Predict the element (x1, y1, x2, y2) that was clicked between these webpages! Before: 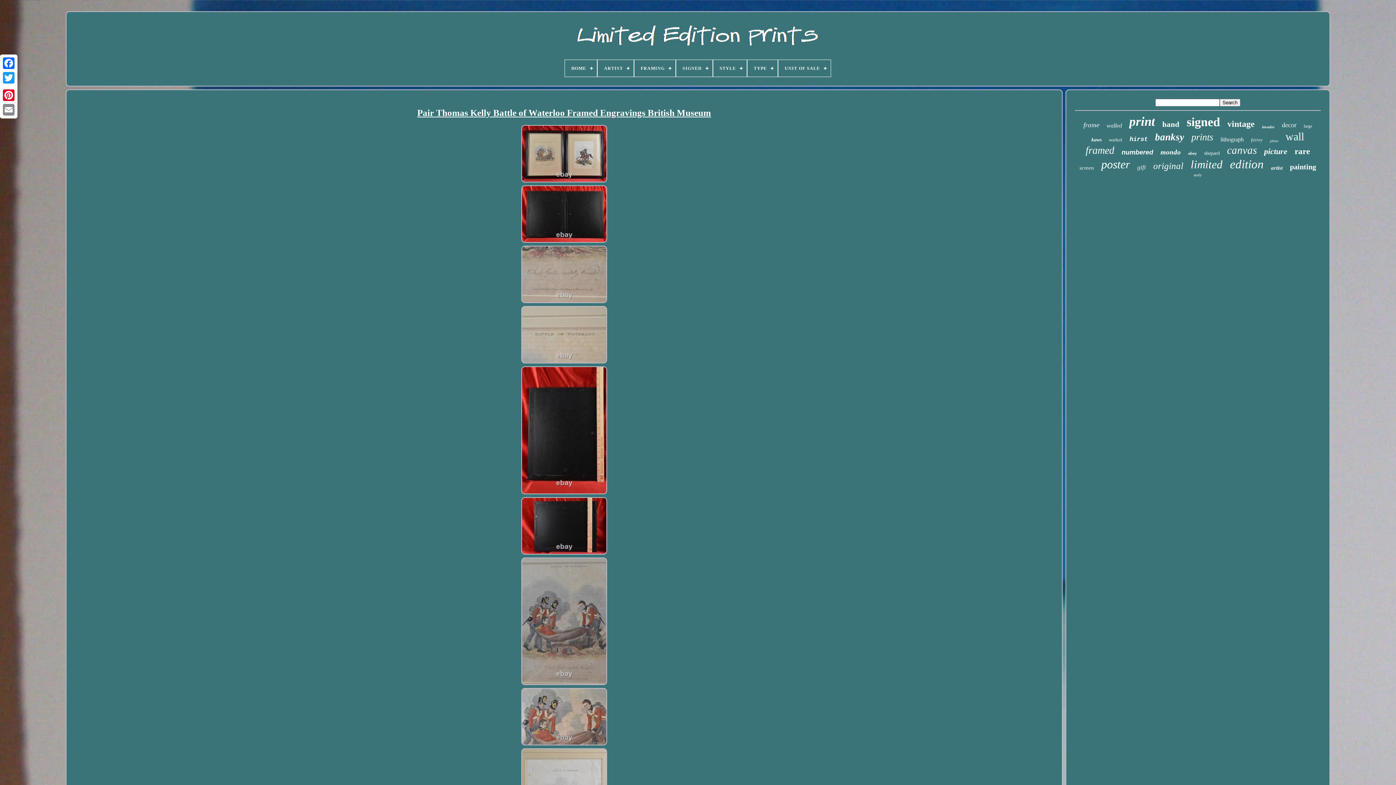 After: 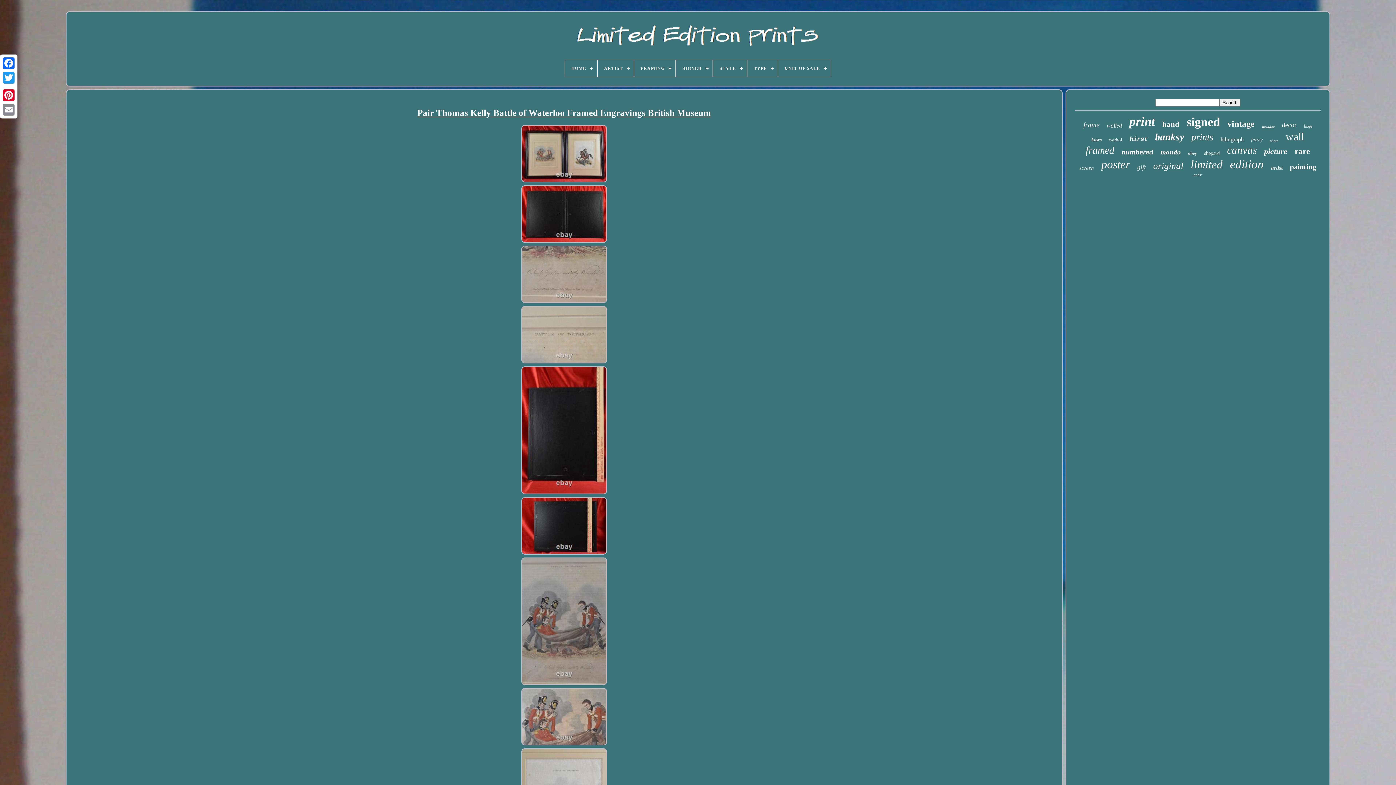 Action: bbox: (417, 101, 711, 124) label: Pair Thomas Kelly Battle of Waterloo Framed Engravings British Museum